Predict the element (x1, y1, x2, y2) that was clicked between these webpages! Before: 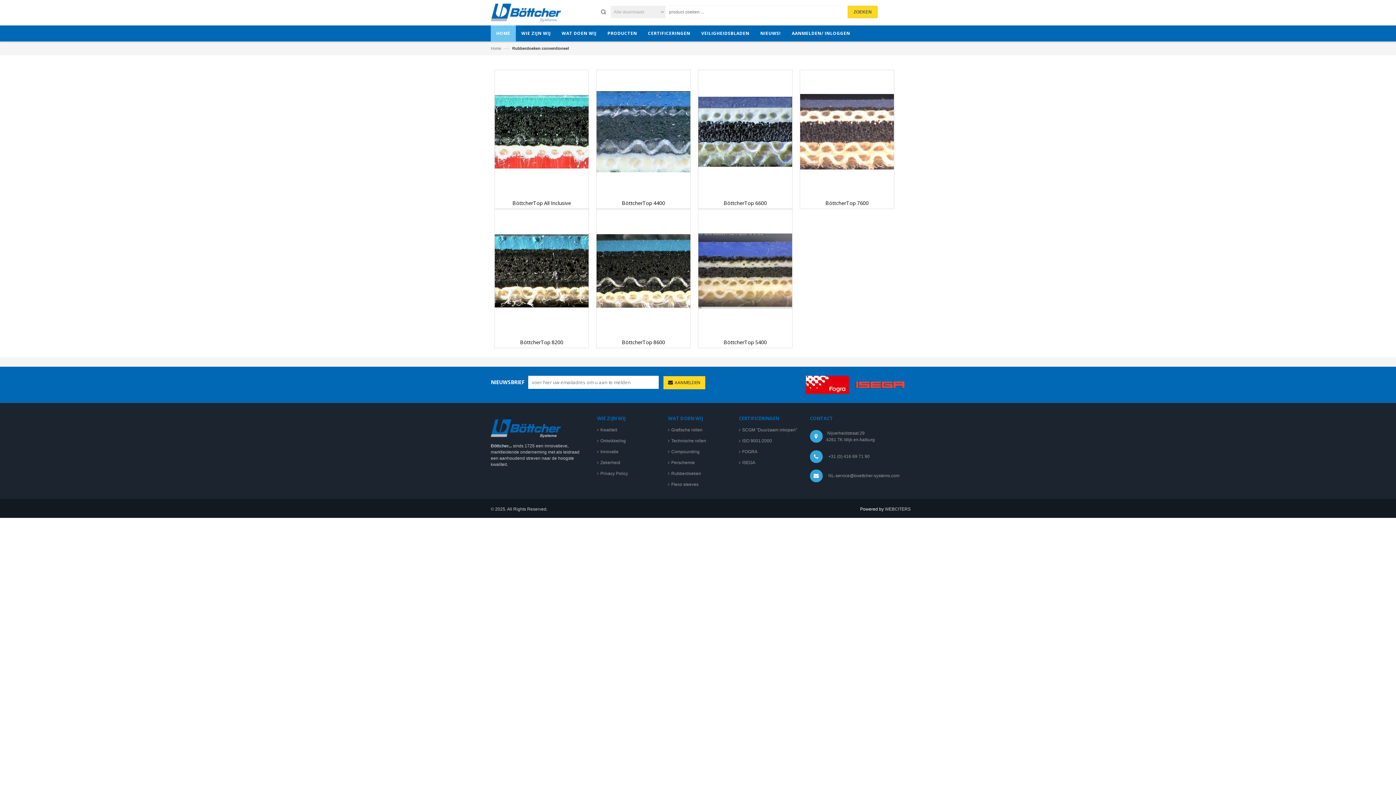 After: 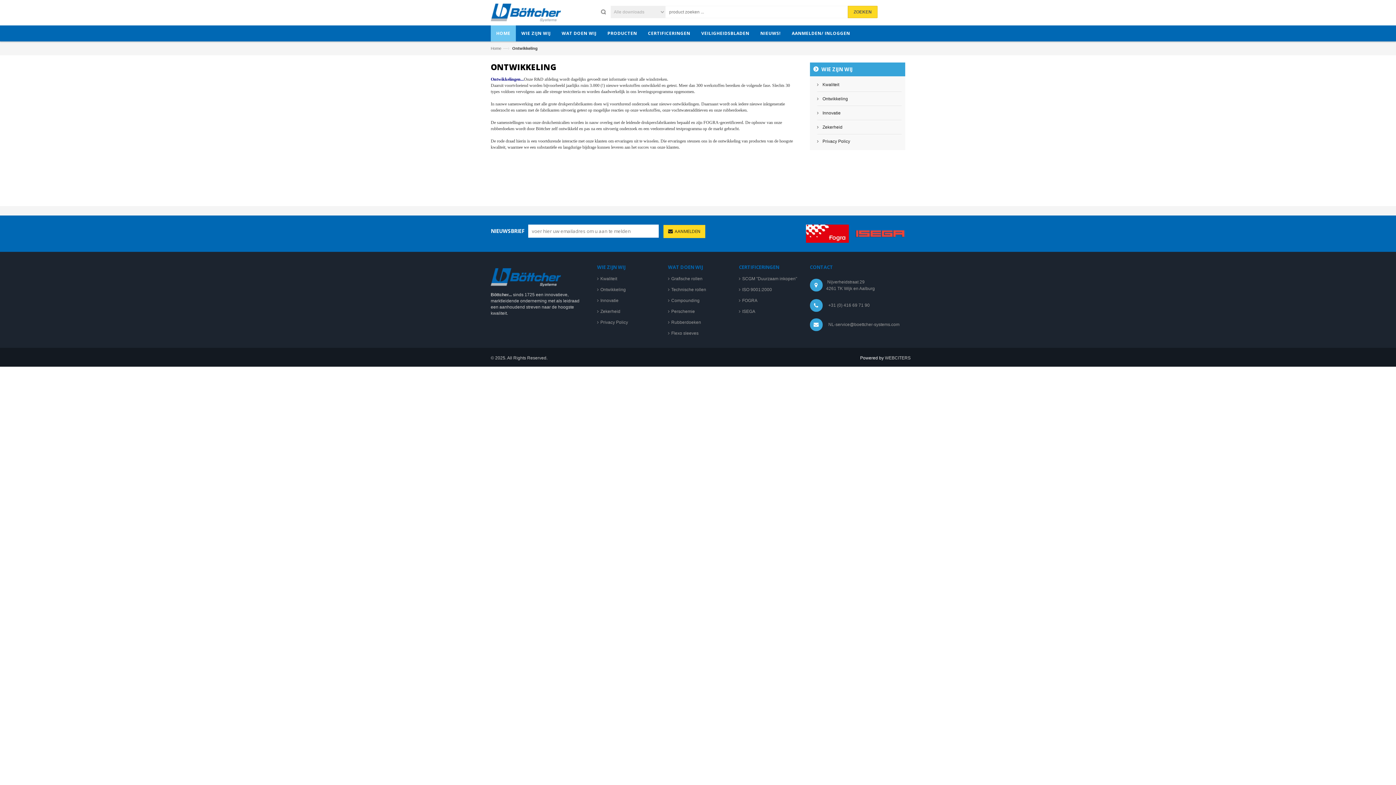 Action: label: Ontwikkeling bbox: (597, 436, 626, 445)